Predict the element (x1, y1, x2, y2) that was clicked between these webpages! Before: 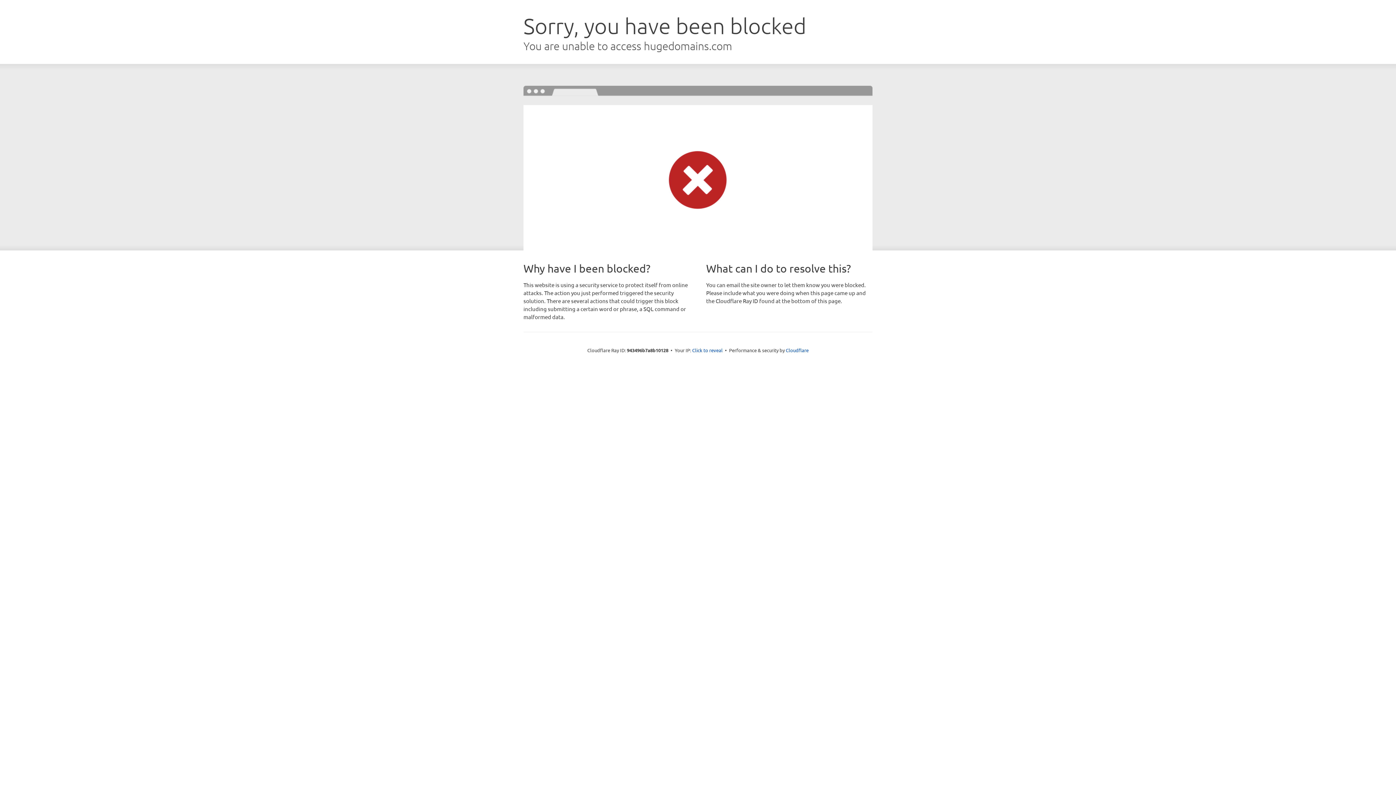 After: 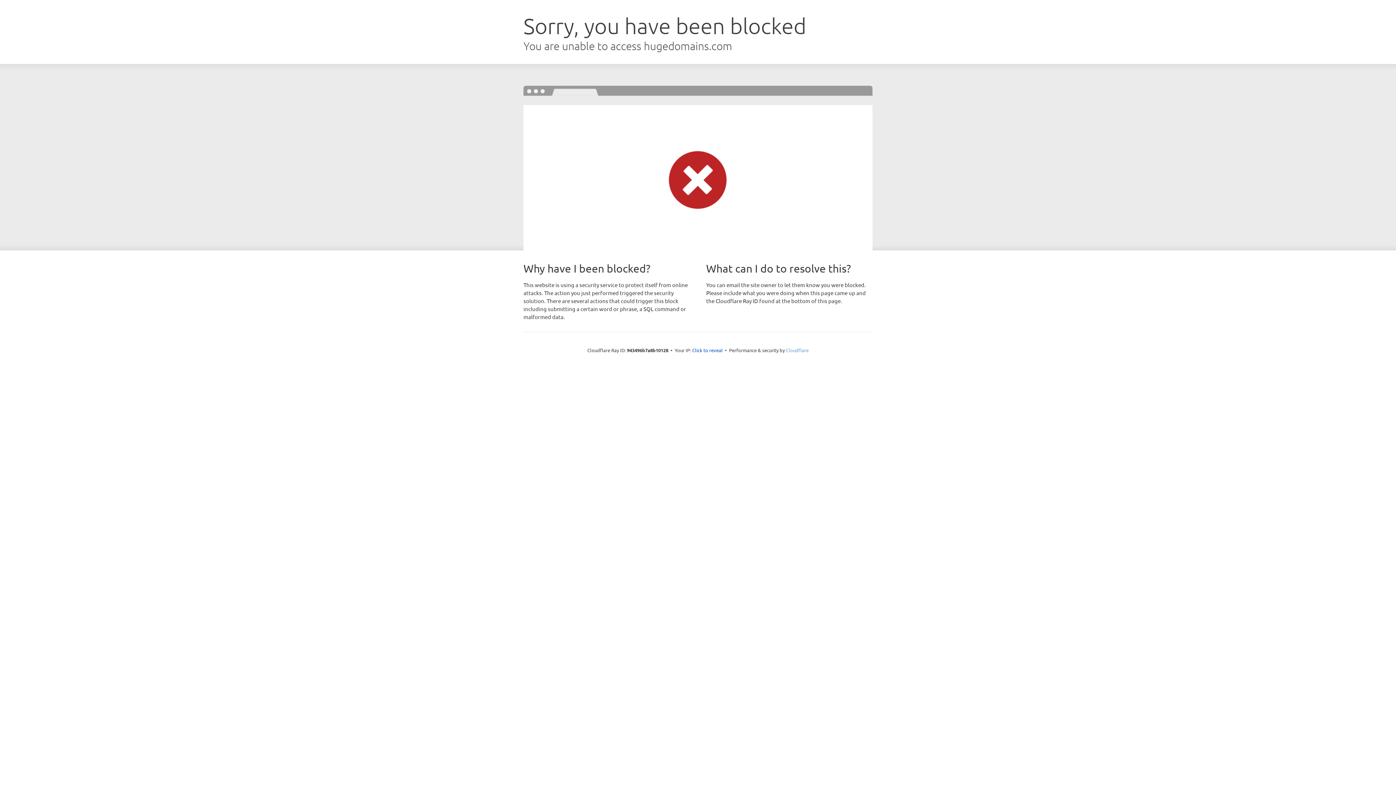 Action: bbox: (786, 347, 808, 353) label: Cloudflare